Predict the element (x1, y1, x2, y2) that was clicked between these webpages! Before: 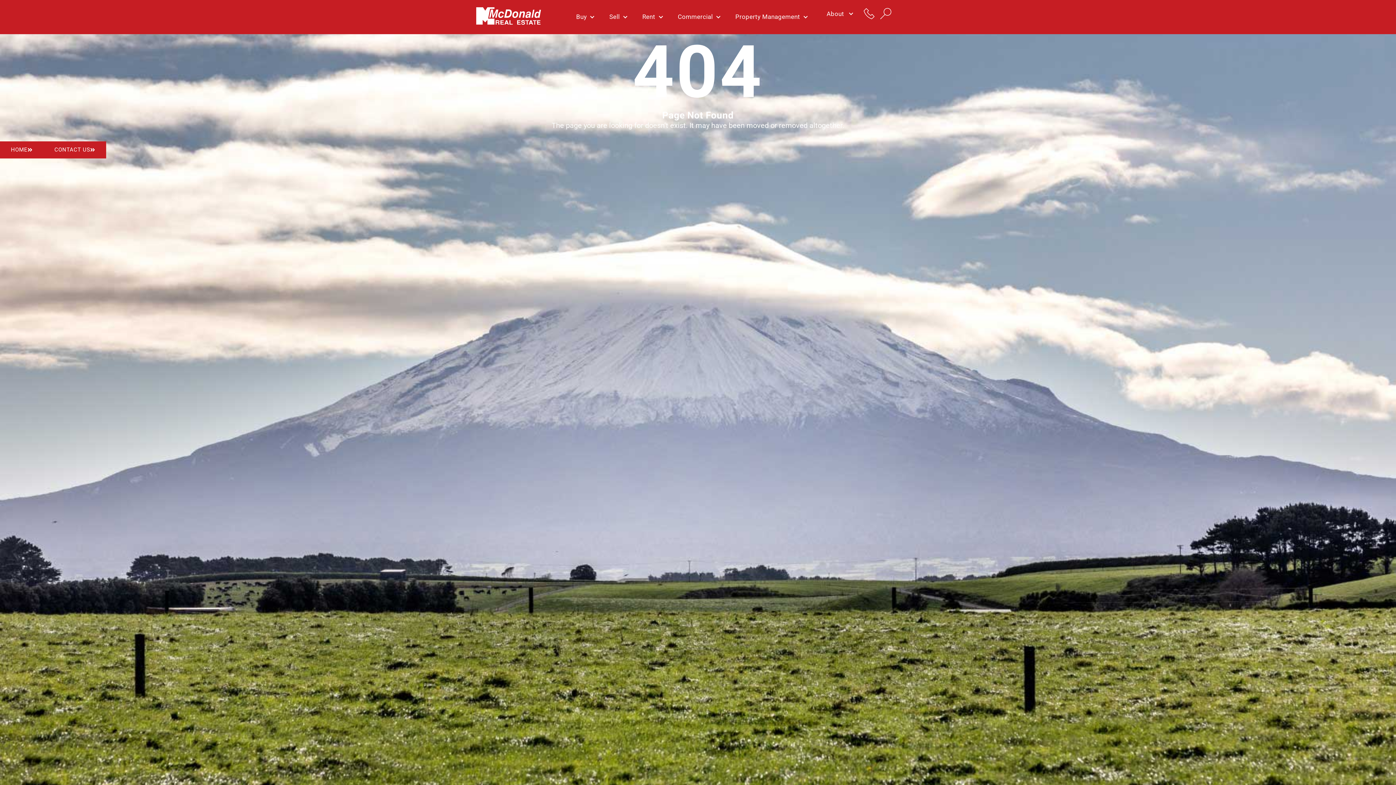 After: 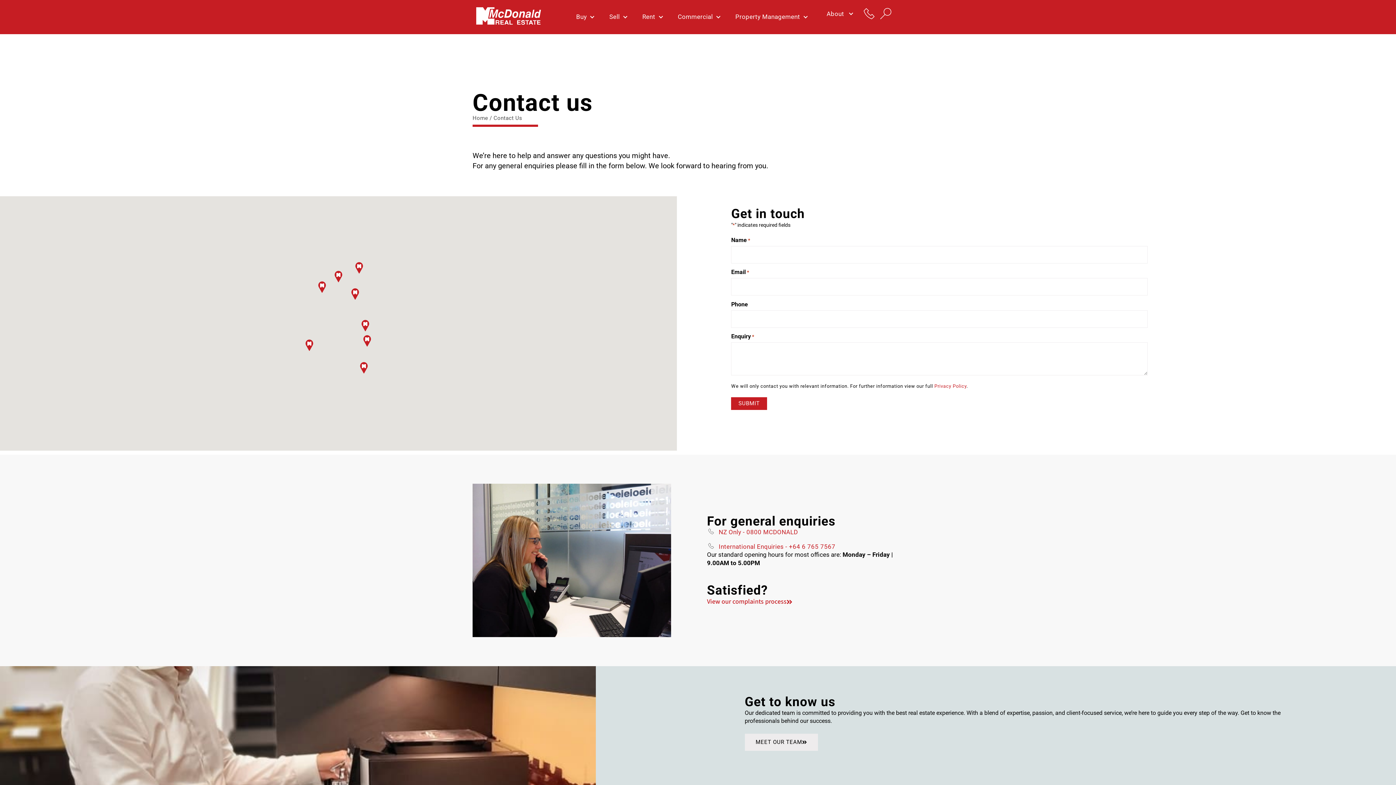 Action: label: CONTACT US bbox: (43, 141, 106, 158)